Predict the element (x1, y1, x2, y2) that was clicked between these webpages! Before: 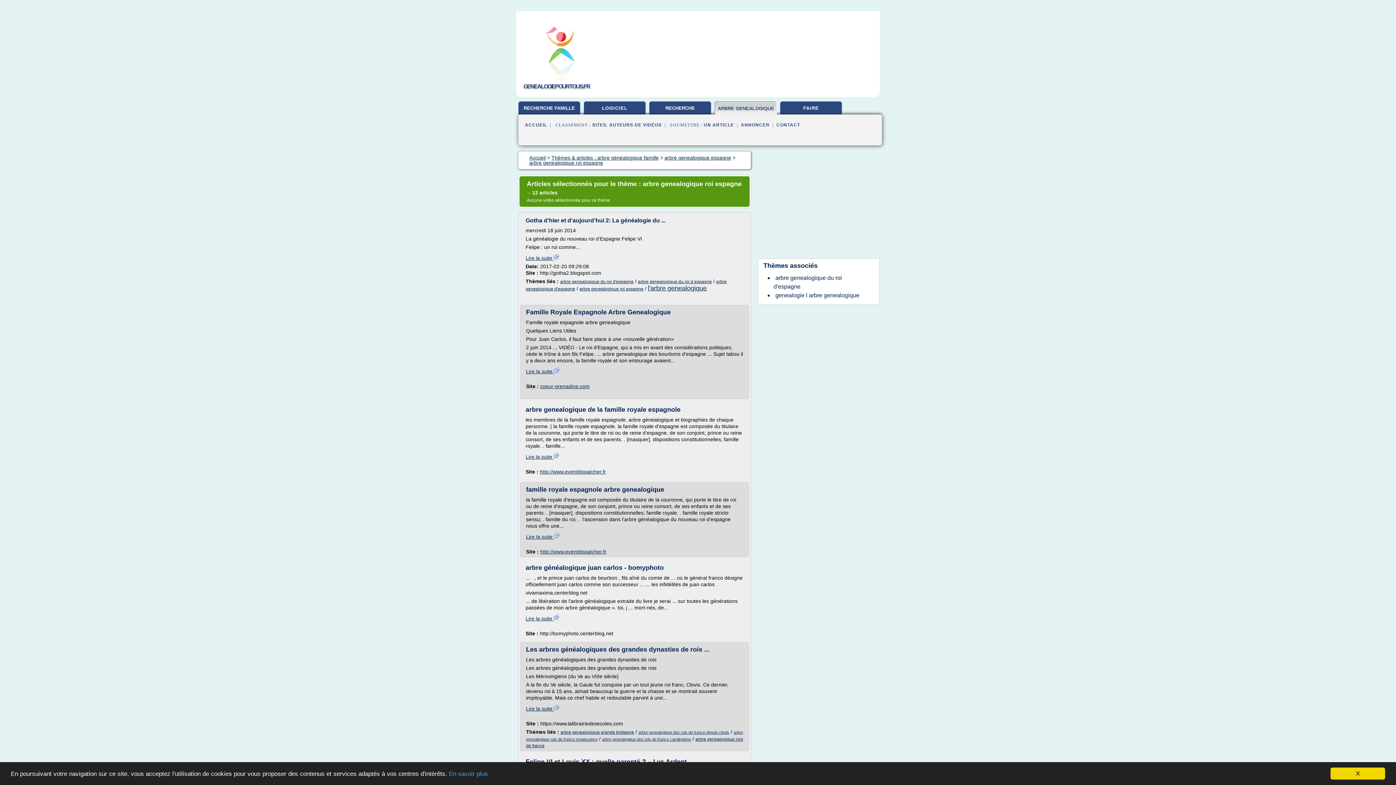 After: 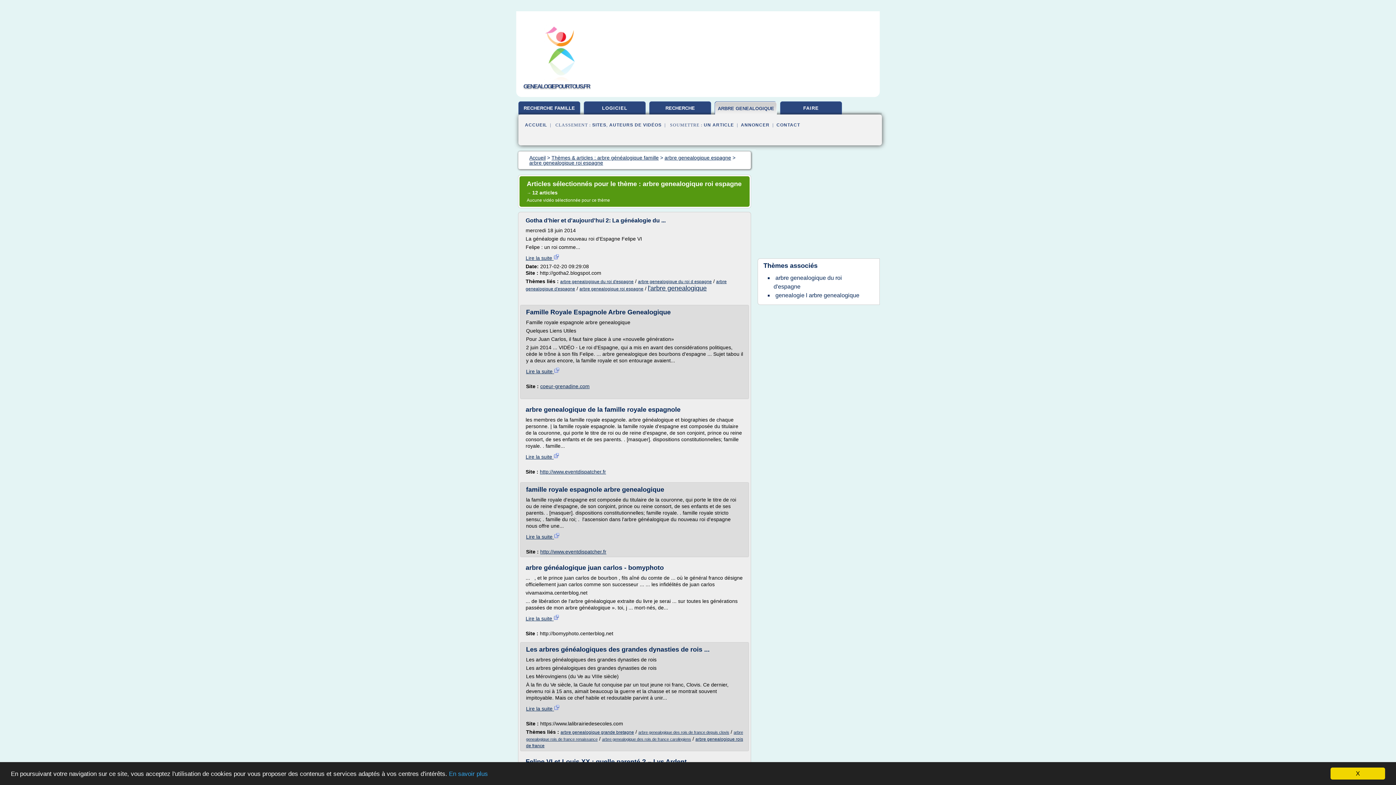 Action: bbox: (526, 368, 560, 374) label: Lire la suite 